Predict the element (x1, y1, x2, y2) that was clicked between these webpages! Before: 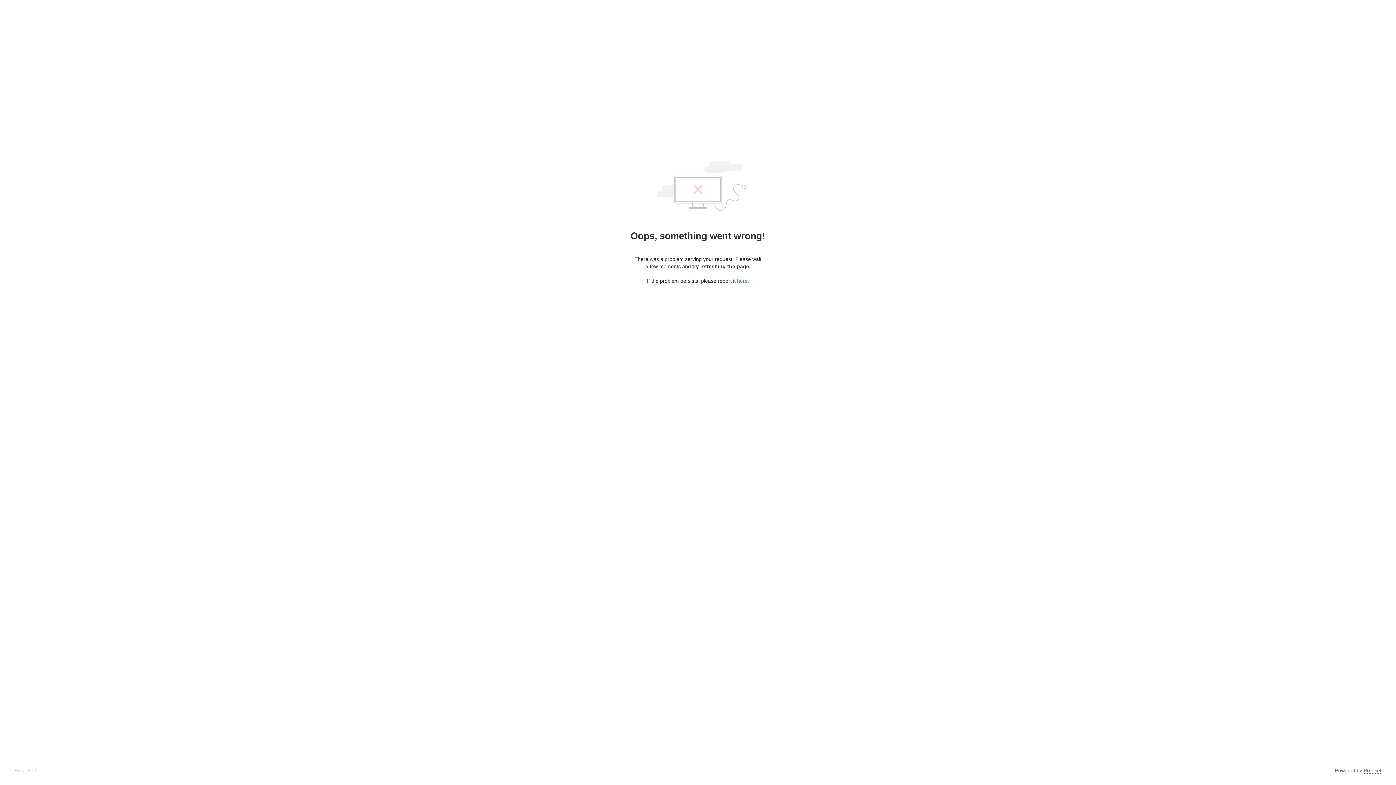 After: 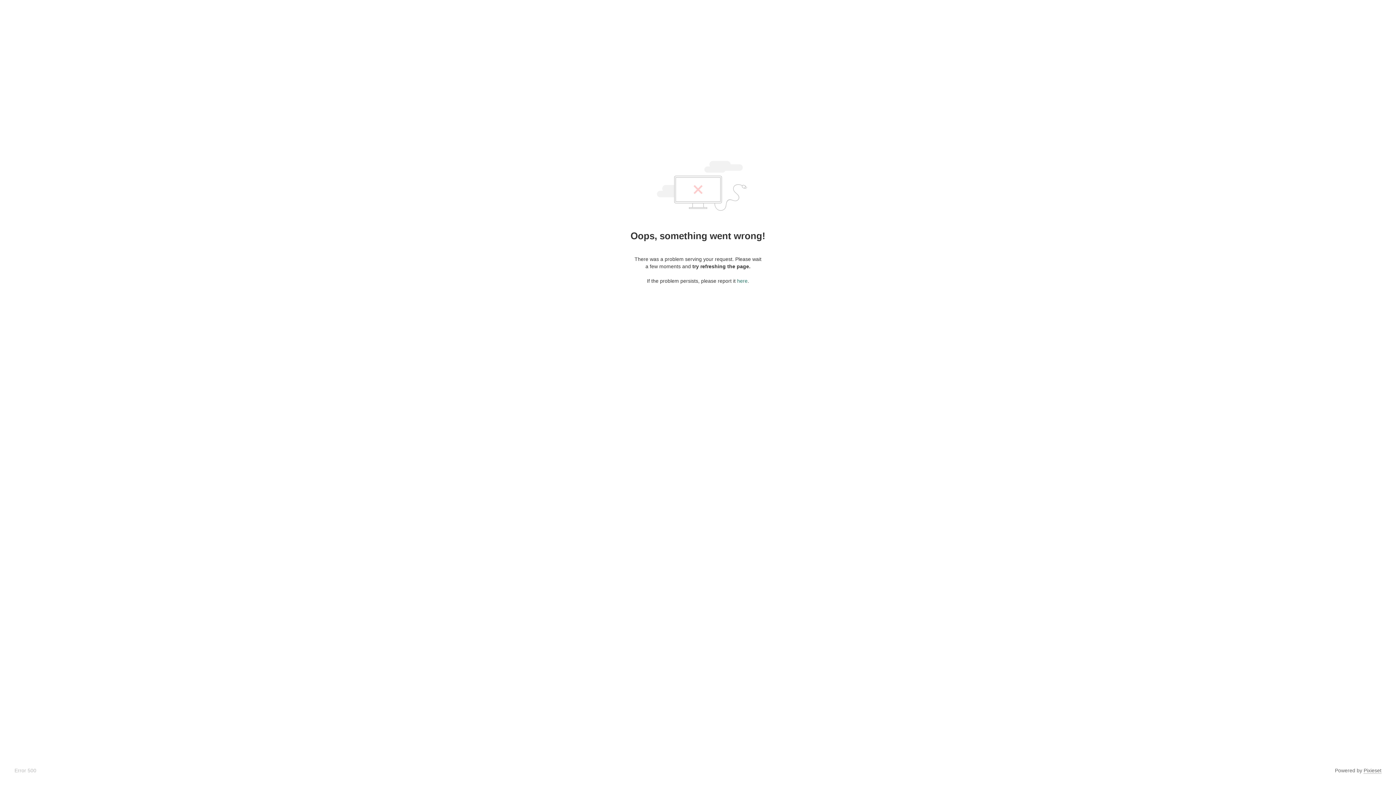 Action: bbox: (737, 278, 747, 284) label: here